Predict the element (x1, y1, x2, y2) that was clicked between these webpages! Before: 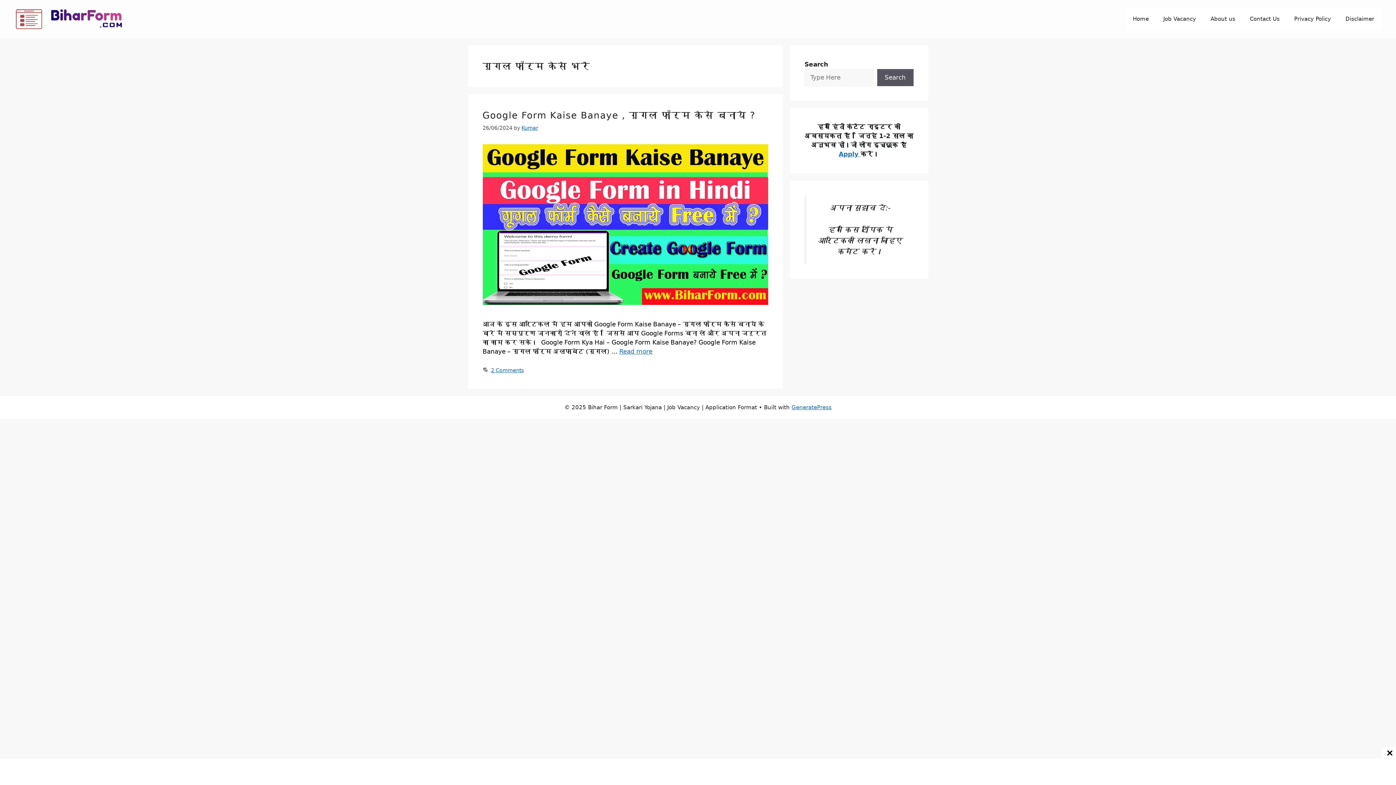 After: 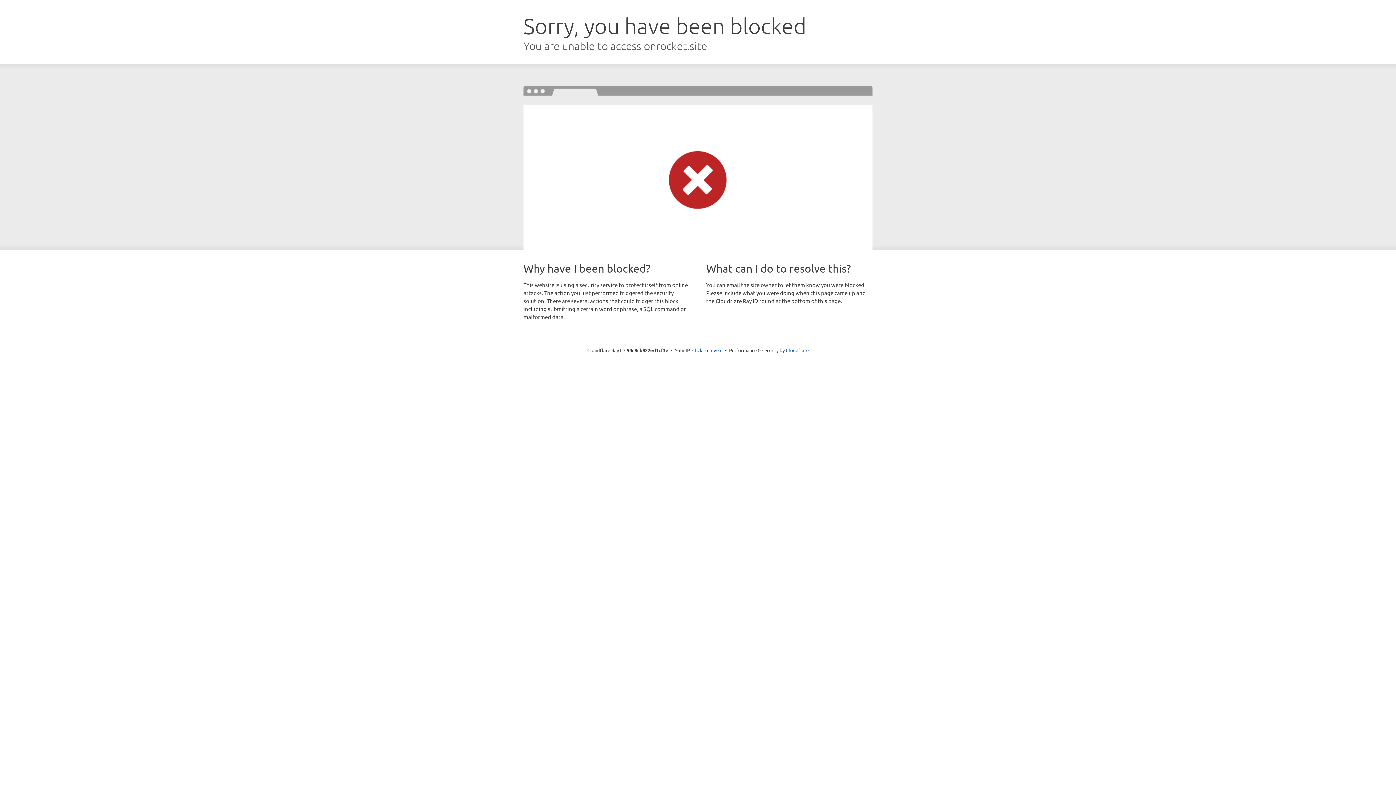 Action: label: GeneratePress bbox: (791, 404, 831, 410)